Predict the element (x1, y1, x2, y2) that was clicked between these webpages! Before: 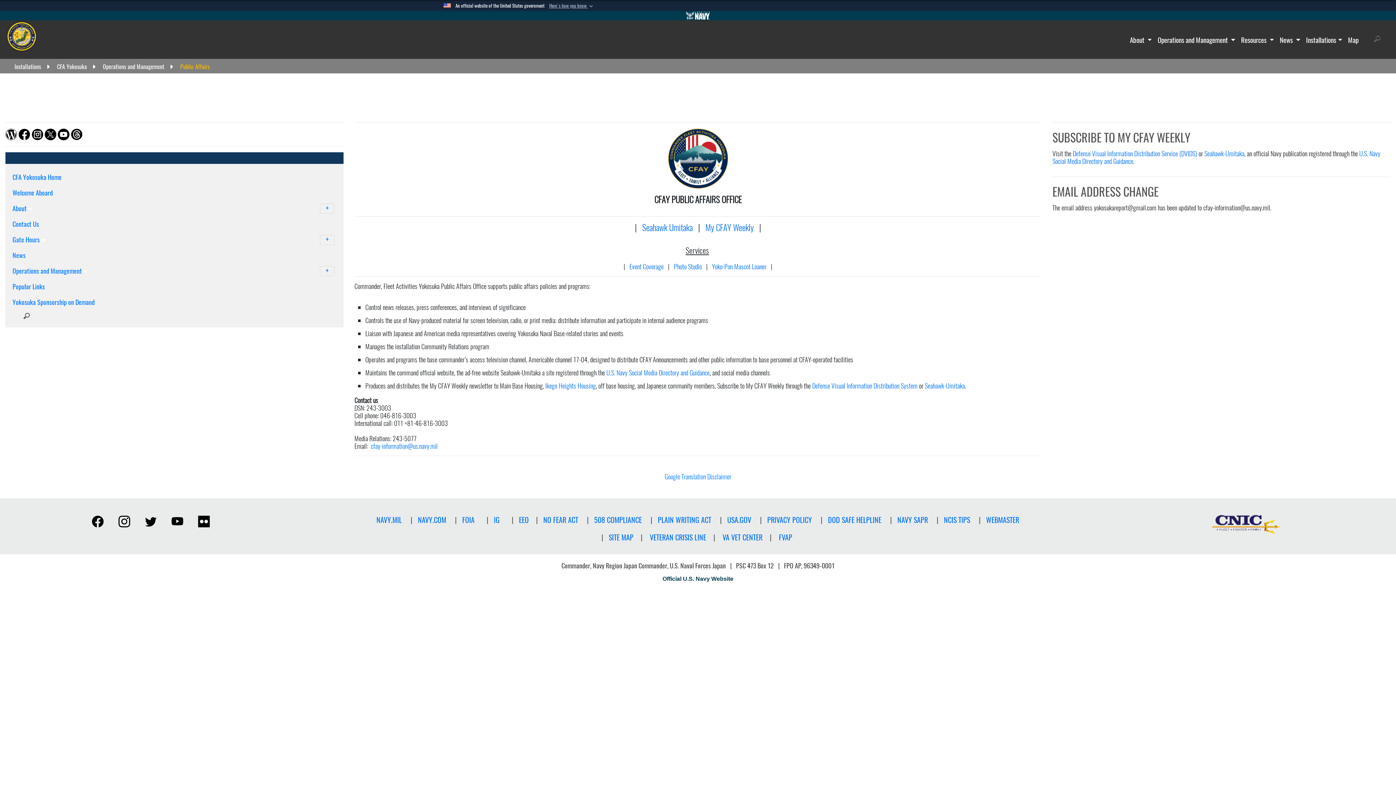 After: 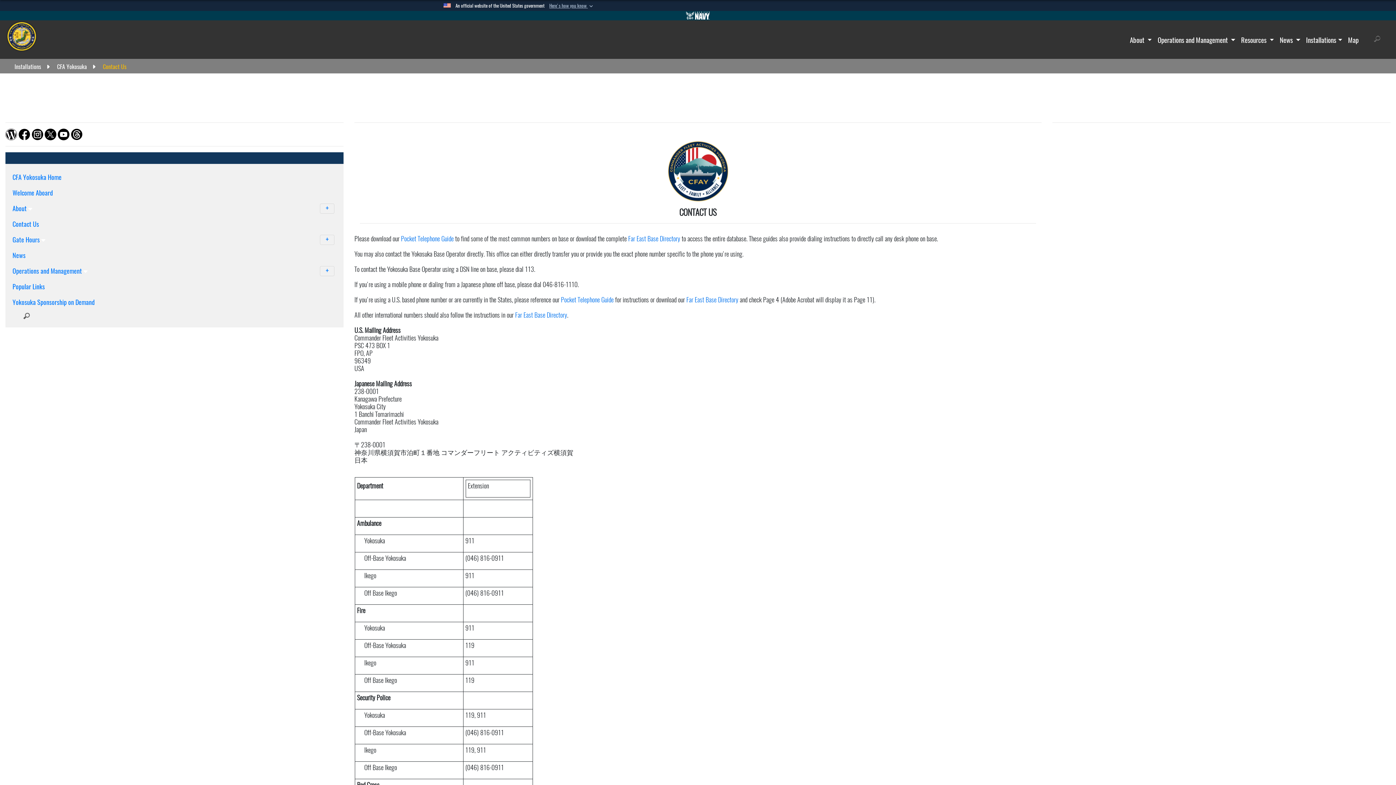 Action: bbox: (10, 216, 338, 232) label: Contact Us